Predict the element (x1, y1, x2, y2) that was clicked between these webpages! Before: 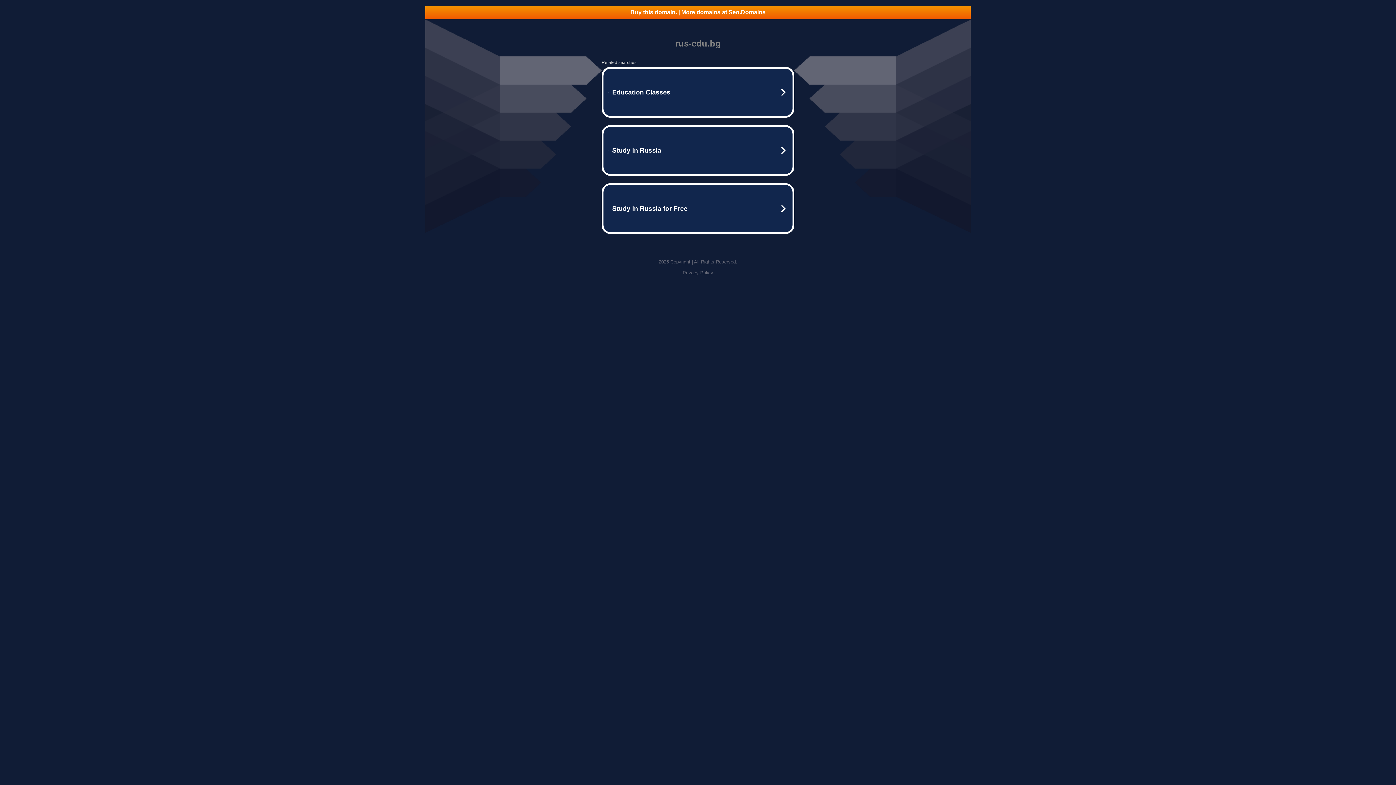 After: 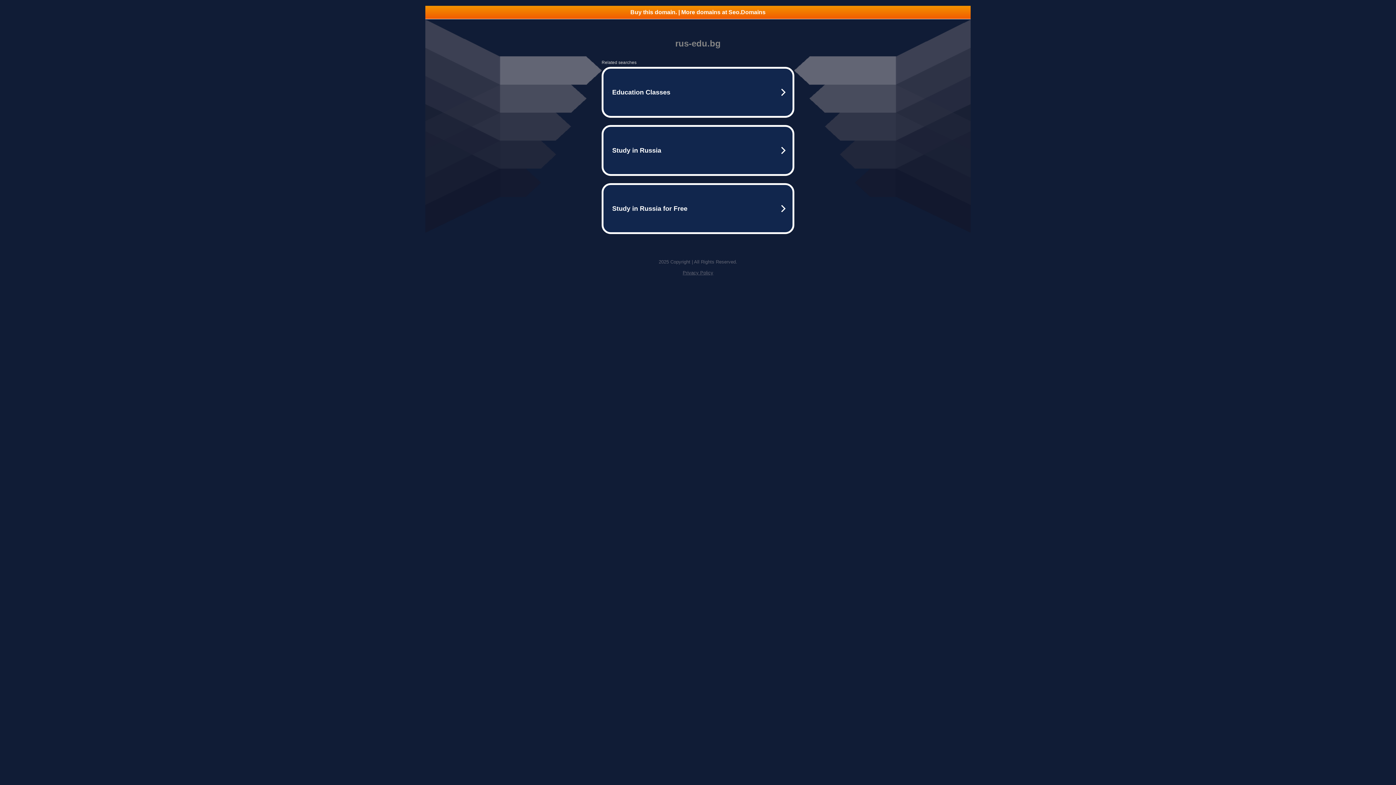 Action: label: Buy this domain. | More domains at Seo.Domains bbox: (425, 5, 970, 18)